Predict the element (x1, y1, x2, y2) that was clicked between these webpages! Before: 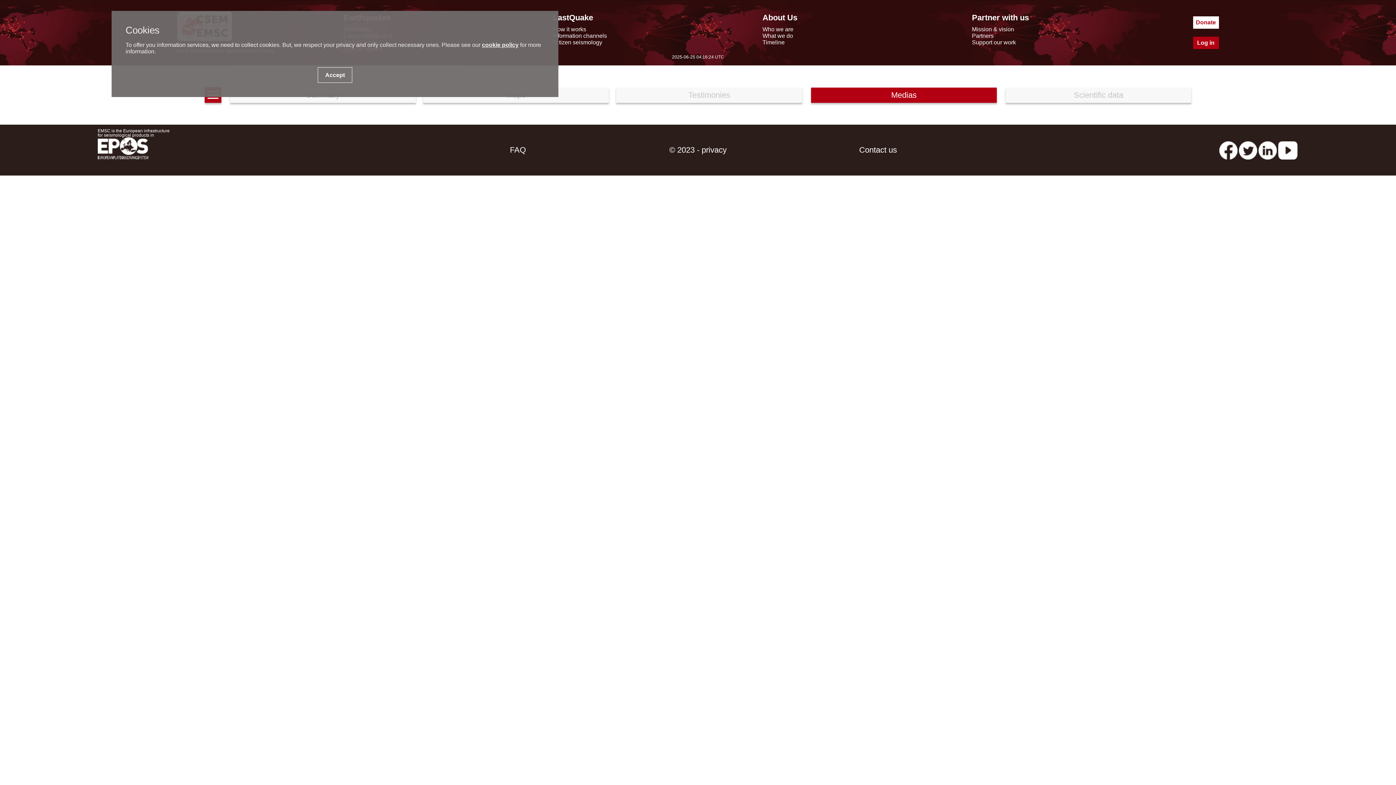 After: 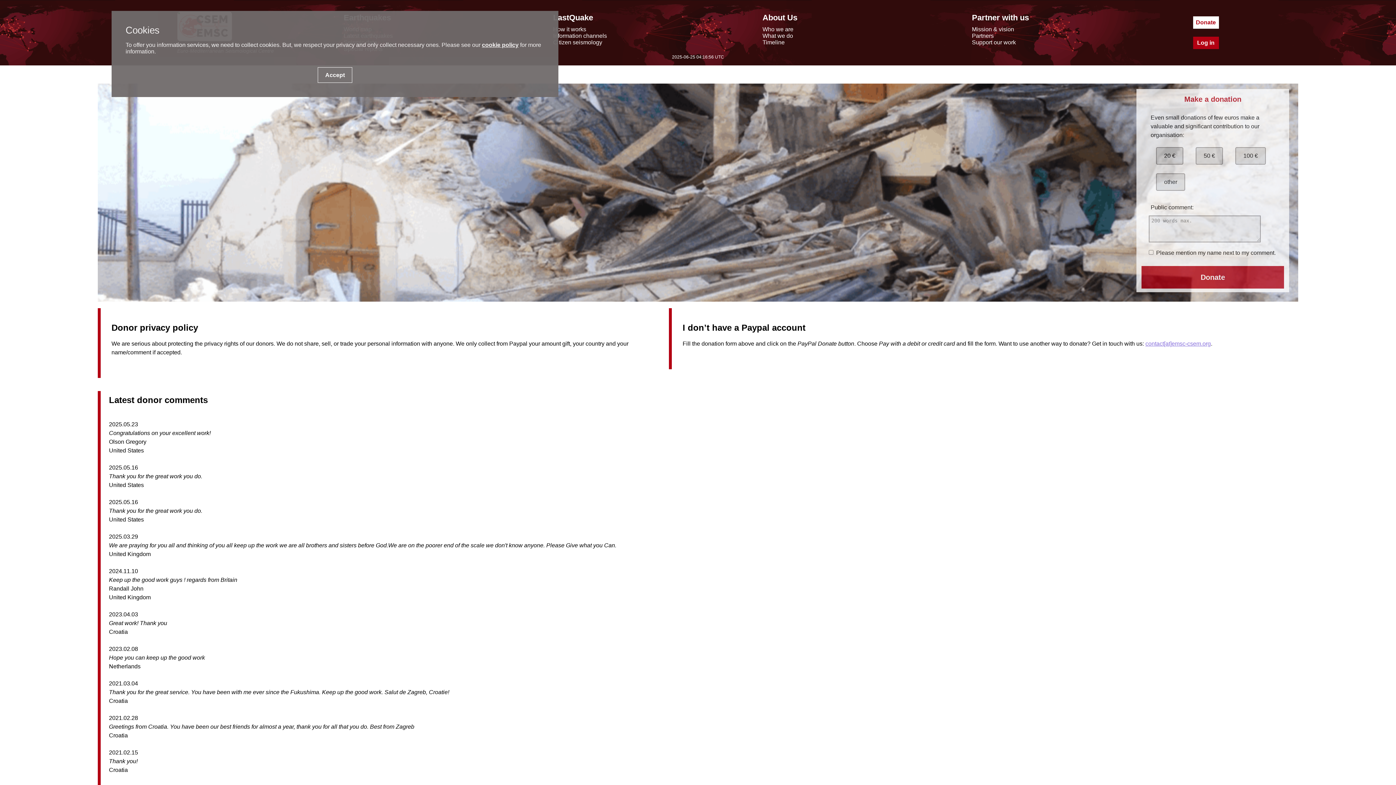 Action: label: Donate bbox: (1193, 16, 1219, 28)